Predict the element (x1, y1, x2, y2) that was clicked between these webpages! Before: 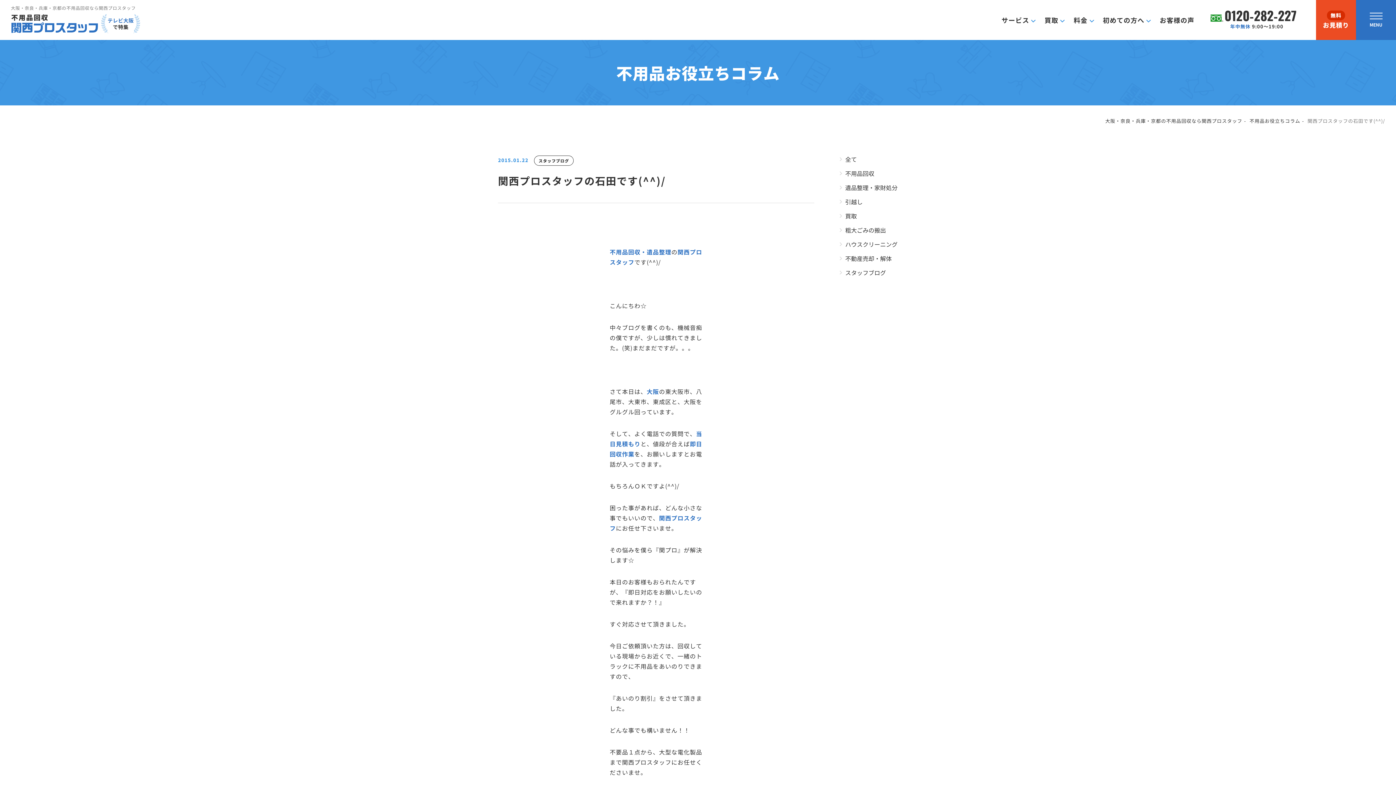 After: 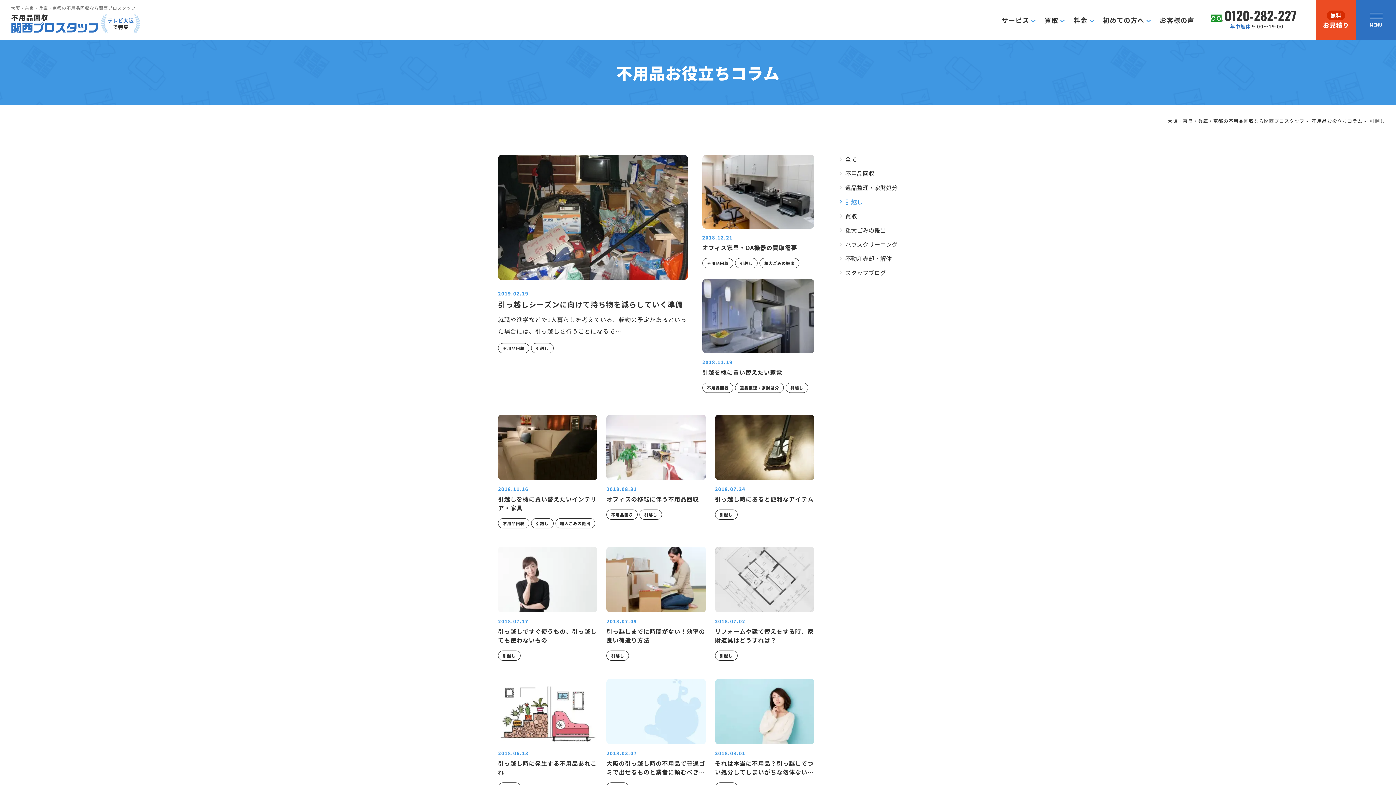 Action: label: 引越し bbox: (840, 197, 898, 206)